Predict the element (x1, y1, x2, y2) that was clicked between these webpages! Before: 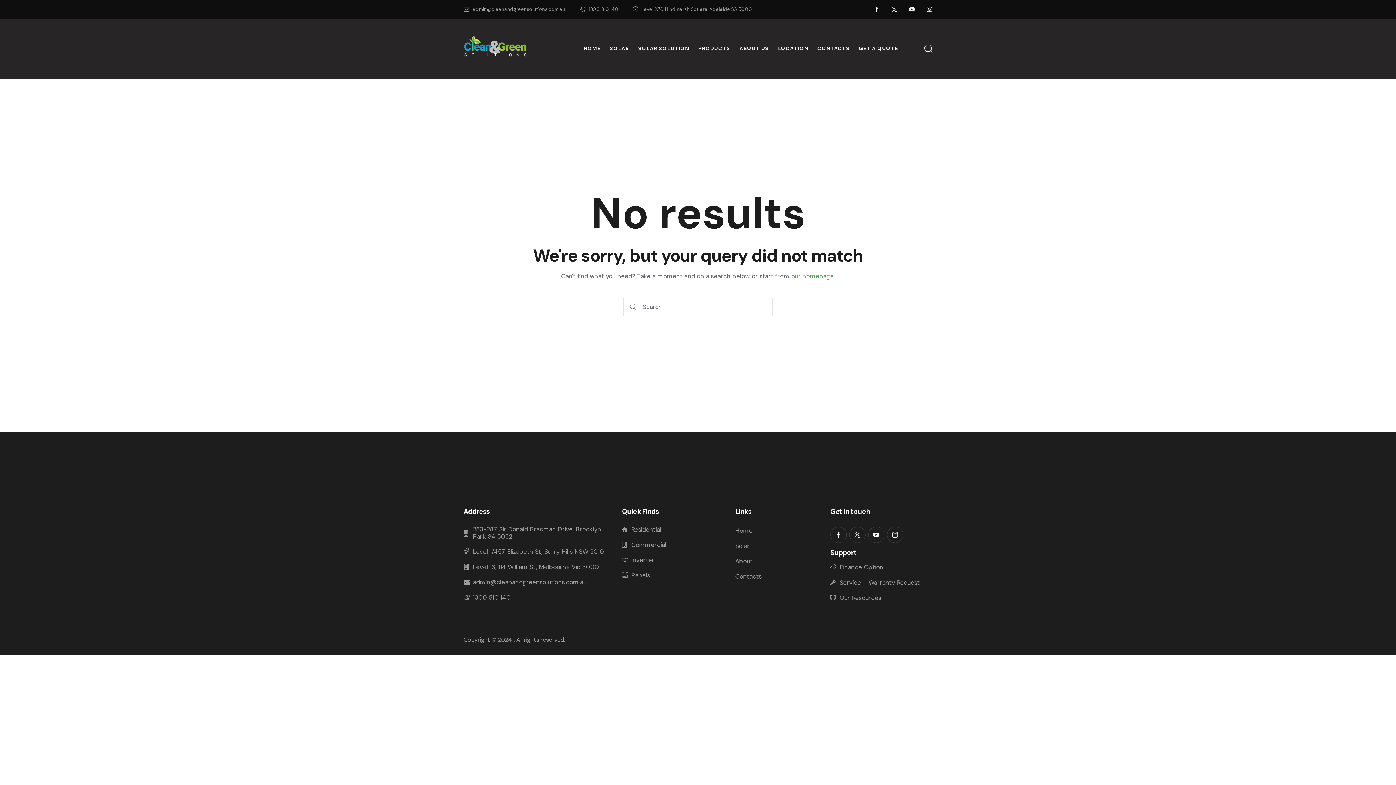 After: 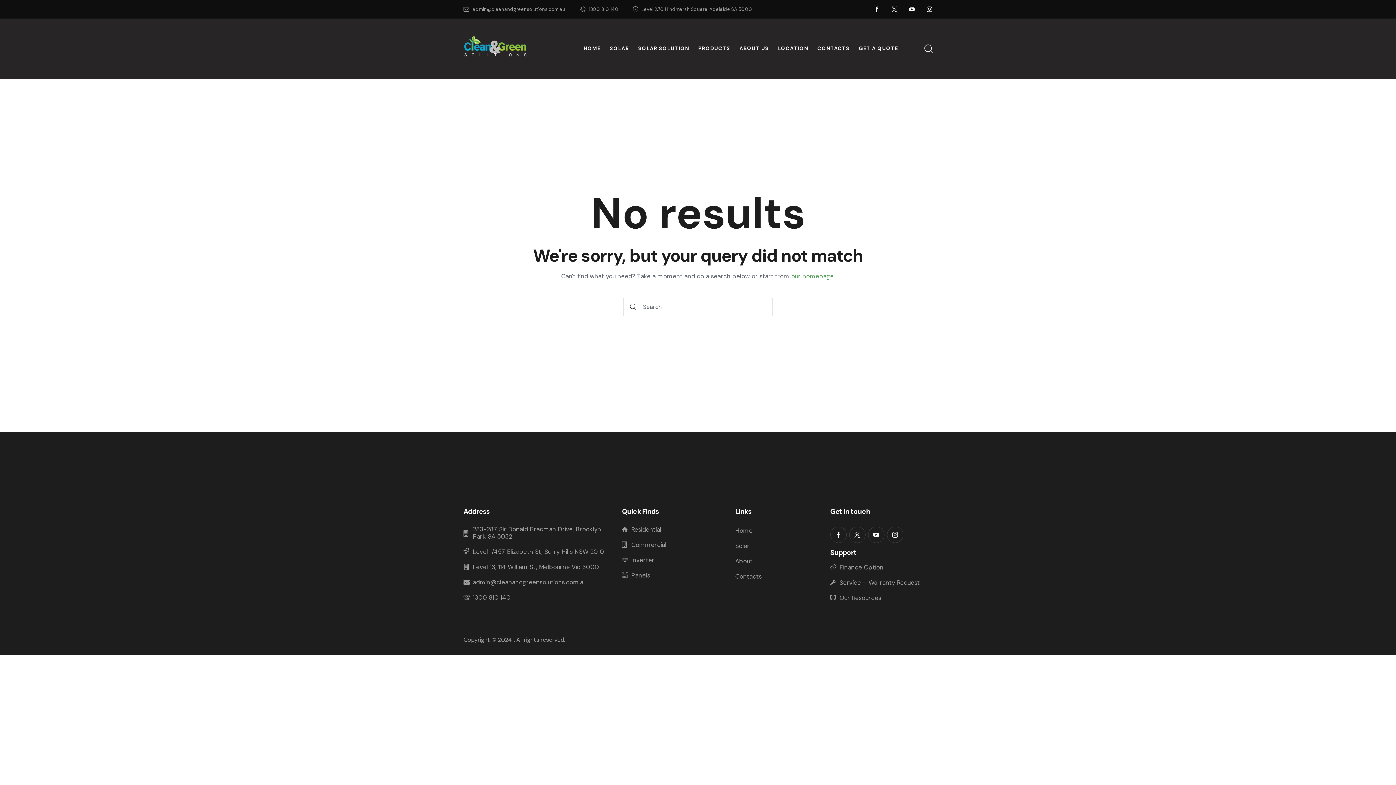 Action: label: Start search bbox: (623, 297, 642, 316)